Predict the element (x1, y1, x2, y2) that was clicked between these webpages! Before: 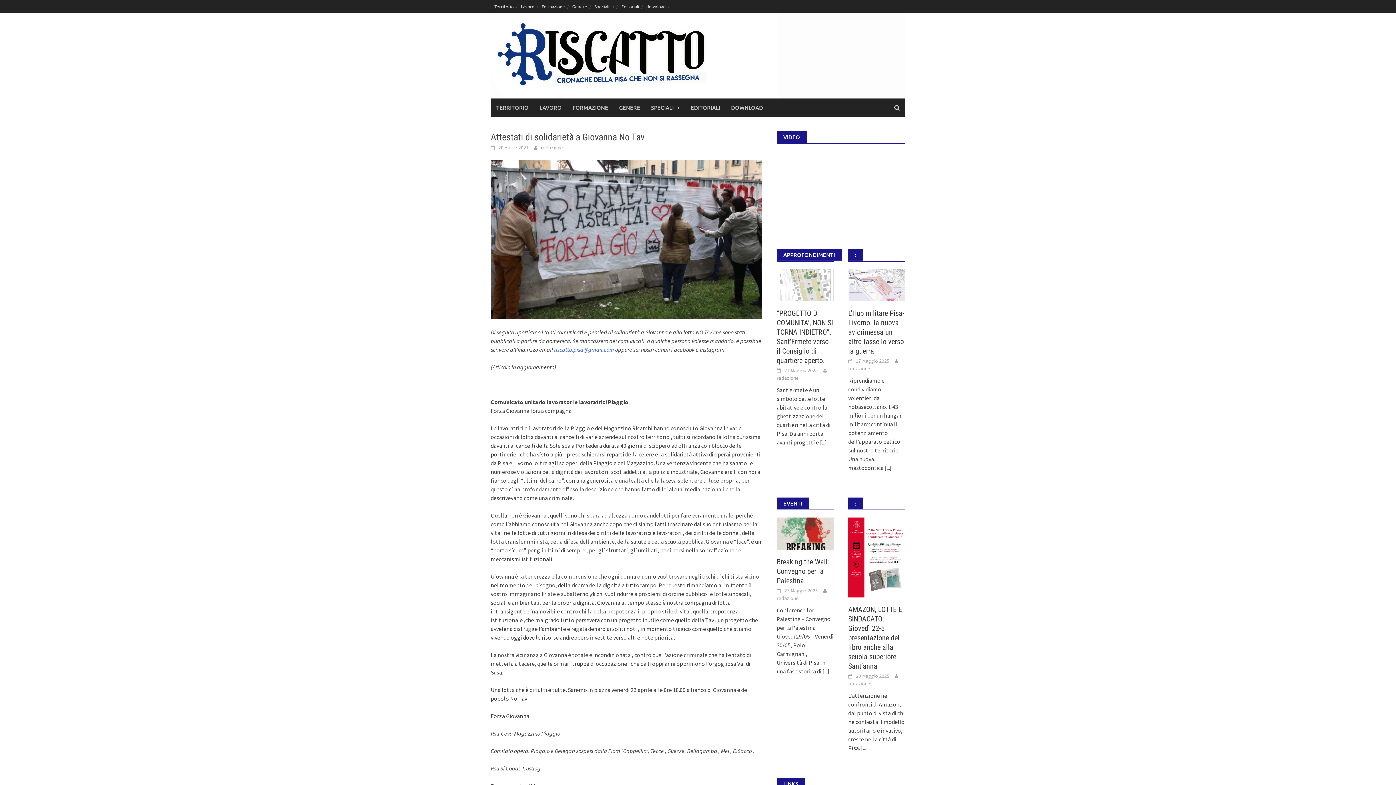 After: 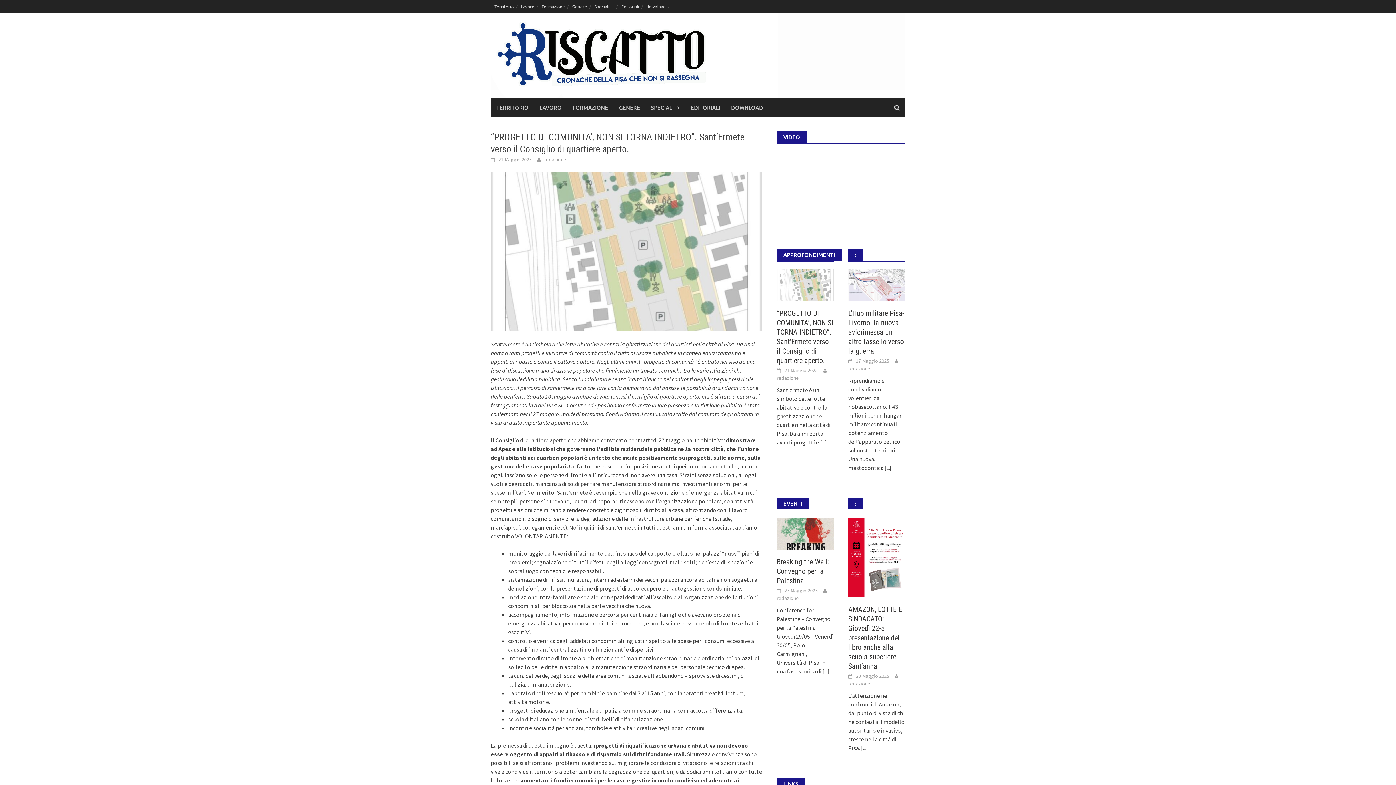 Action: bbox: (820, 438, 827, 446) label: [...]